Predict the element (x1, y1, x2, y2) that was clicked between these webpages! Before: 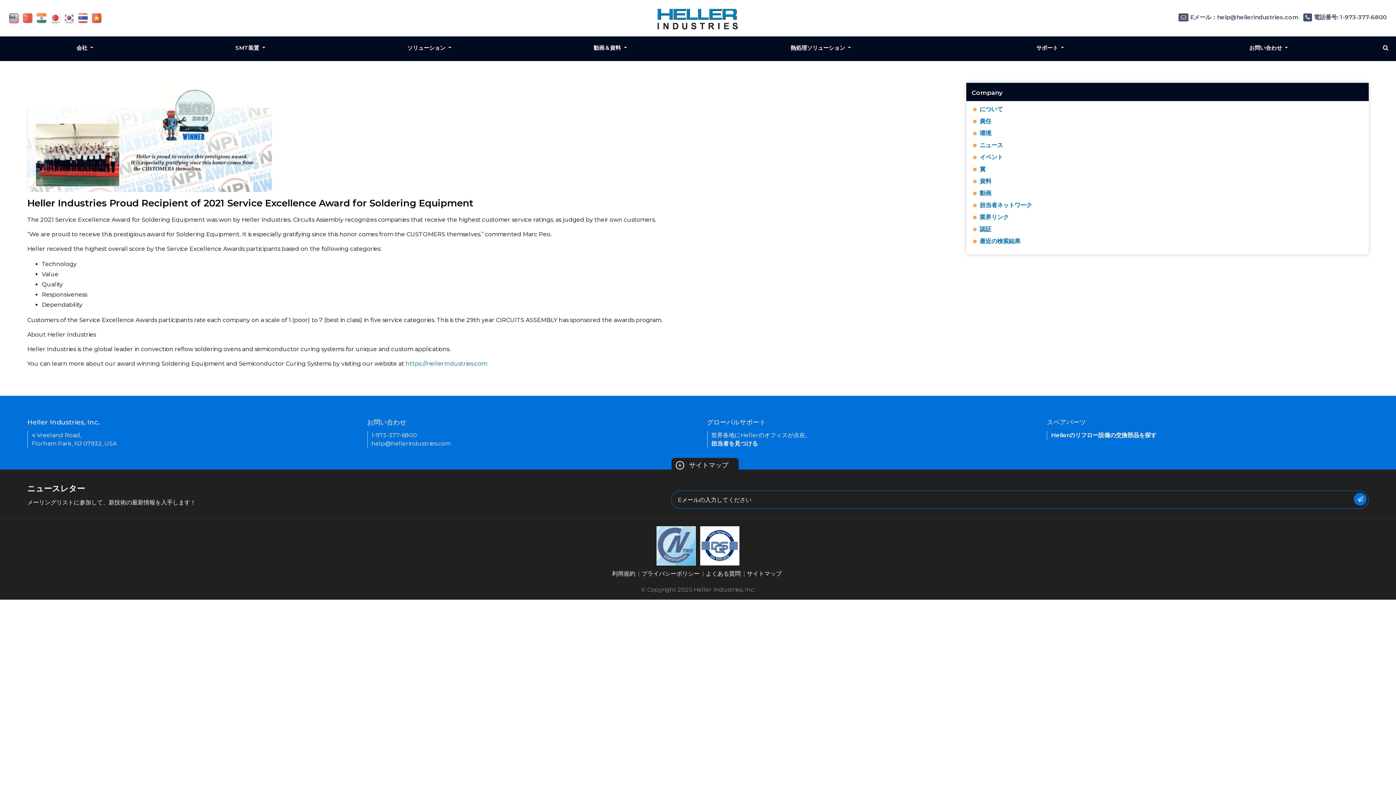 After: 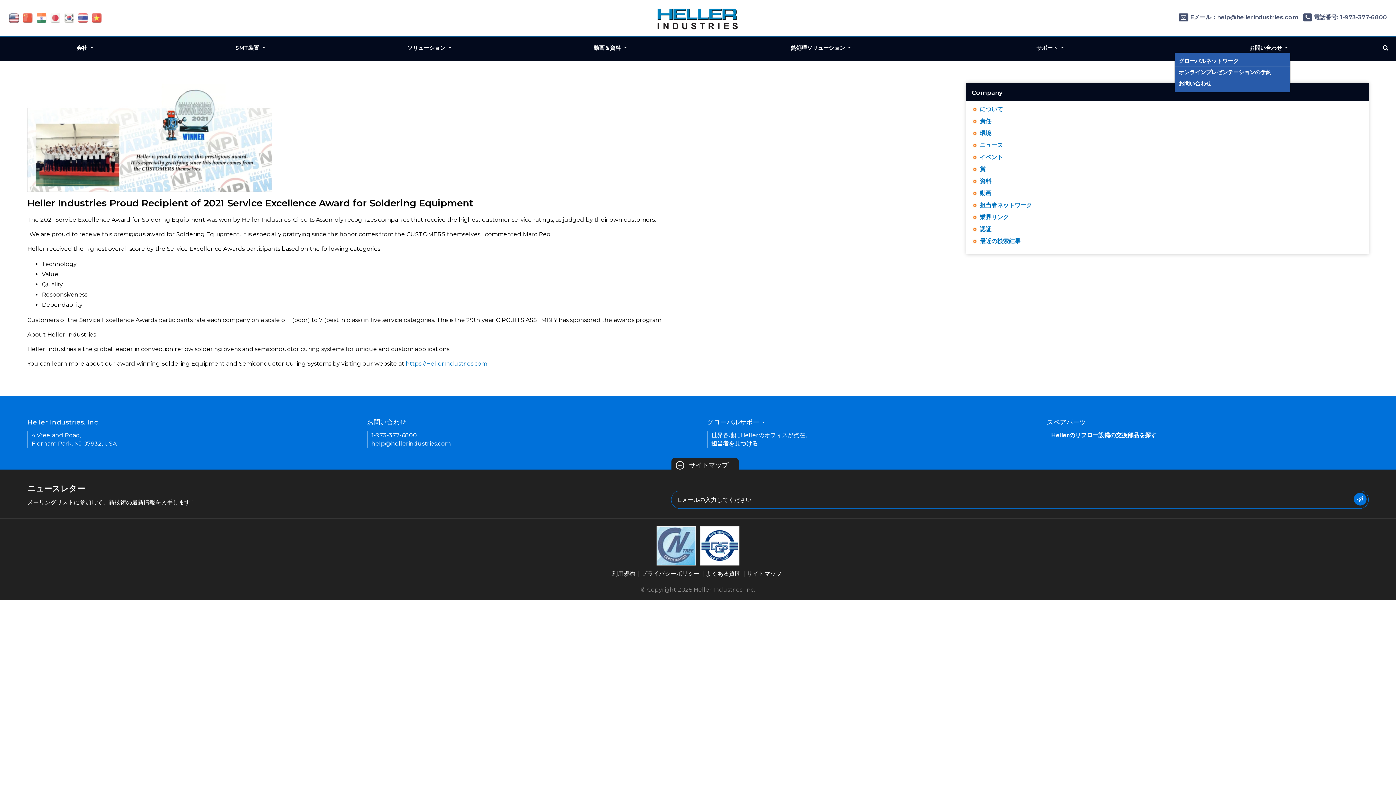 Action: label: お問い合わせ  bbox: (1249, 44, 1288, 51)